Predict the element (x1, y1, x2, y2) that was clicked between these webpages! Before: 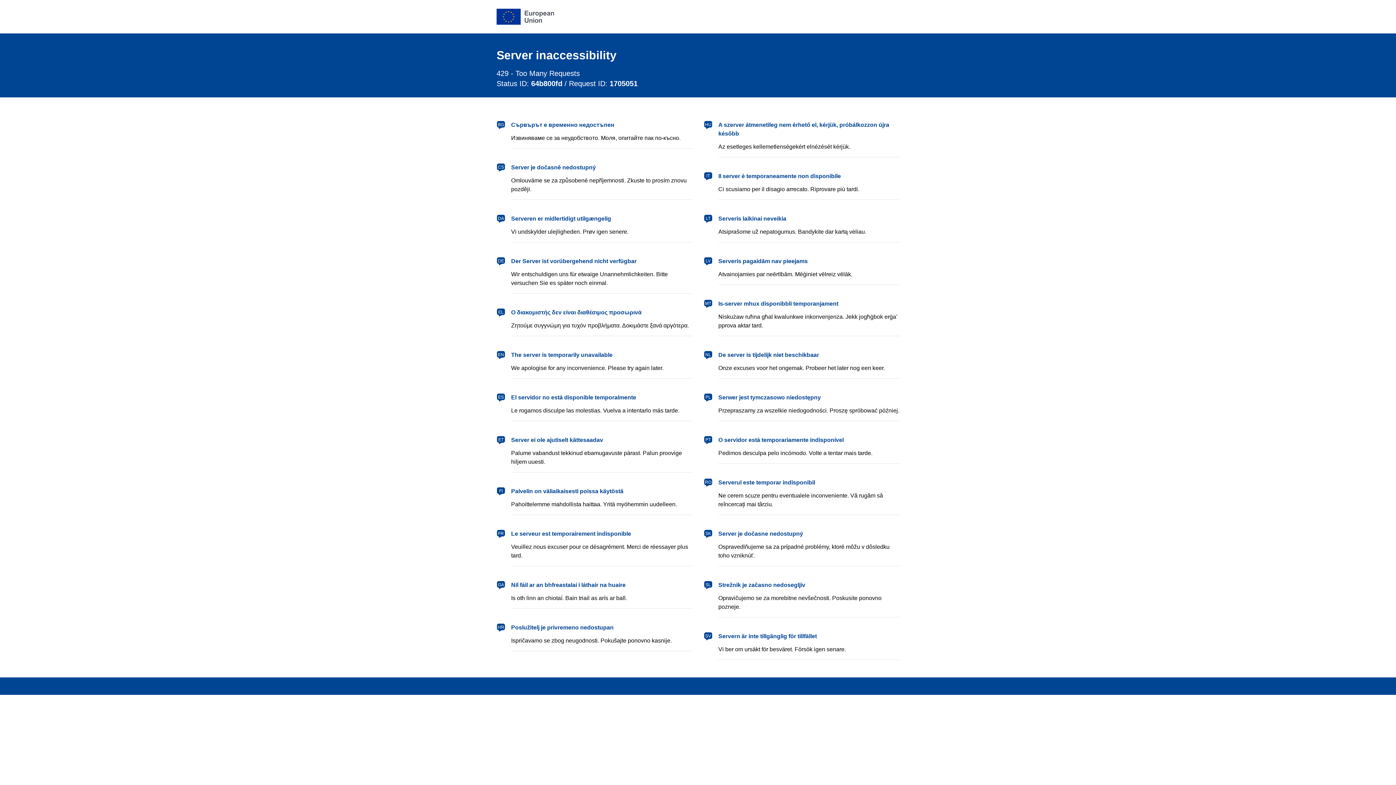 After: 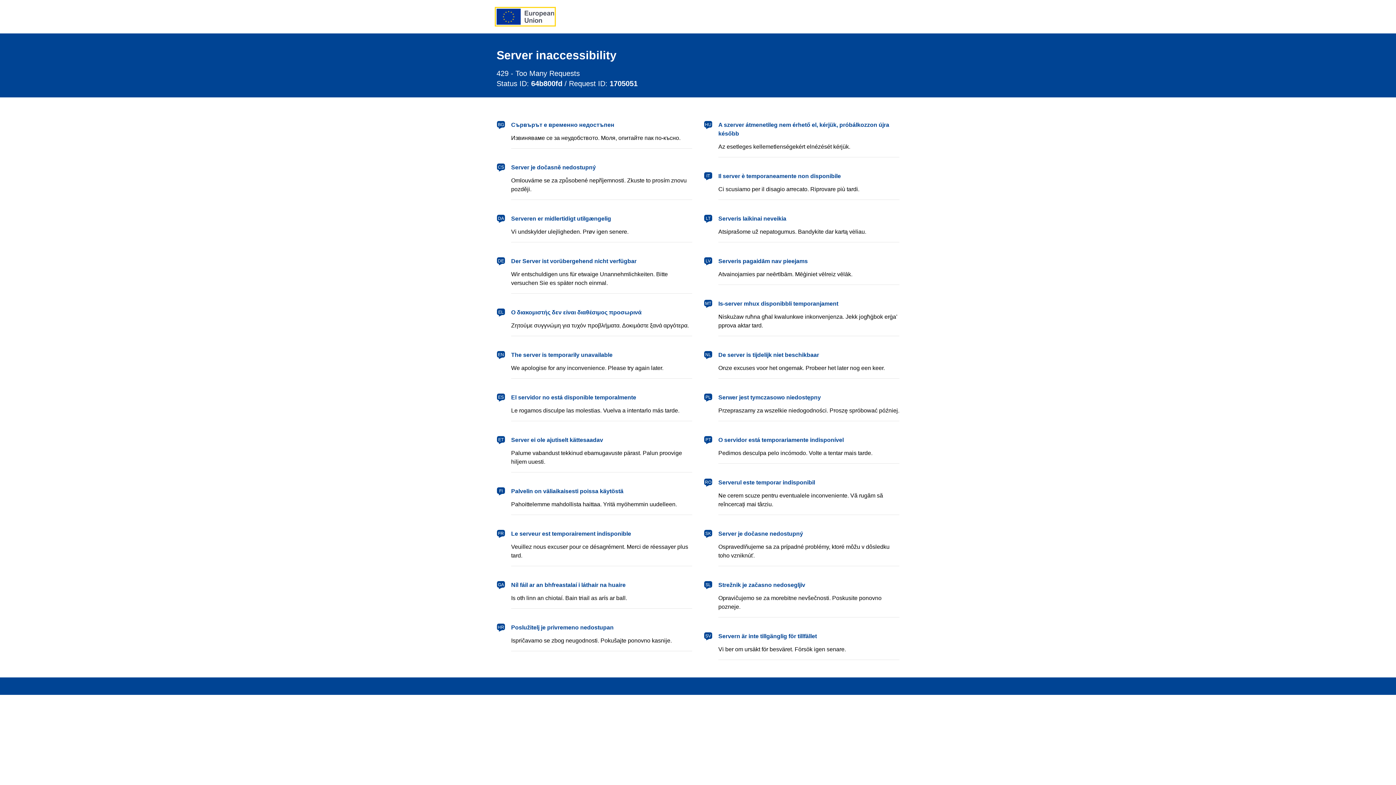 Action: label: European Union bbox: (496, 8, 554, 24)